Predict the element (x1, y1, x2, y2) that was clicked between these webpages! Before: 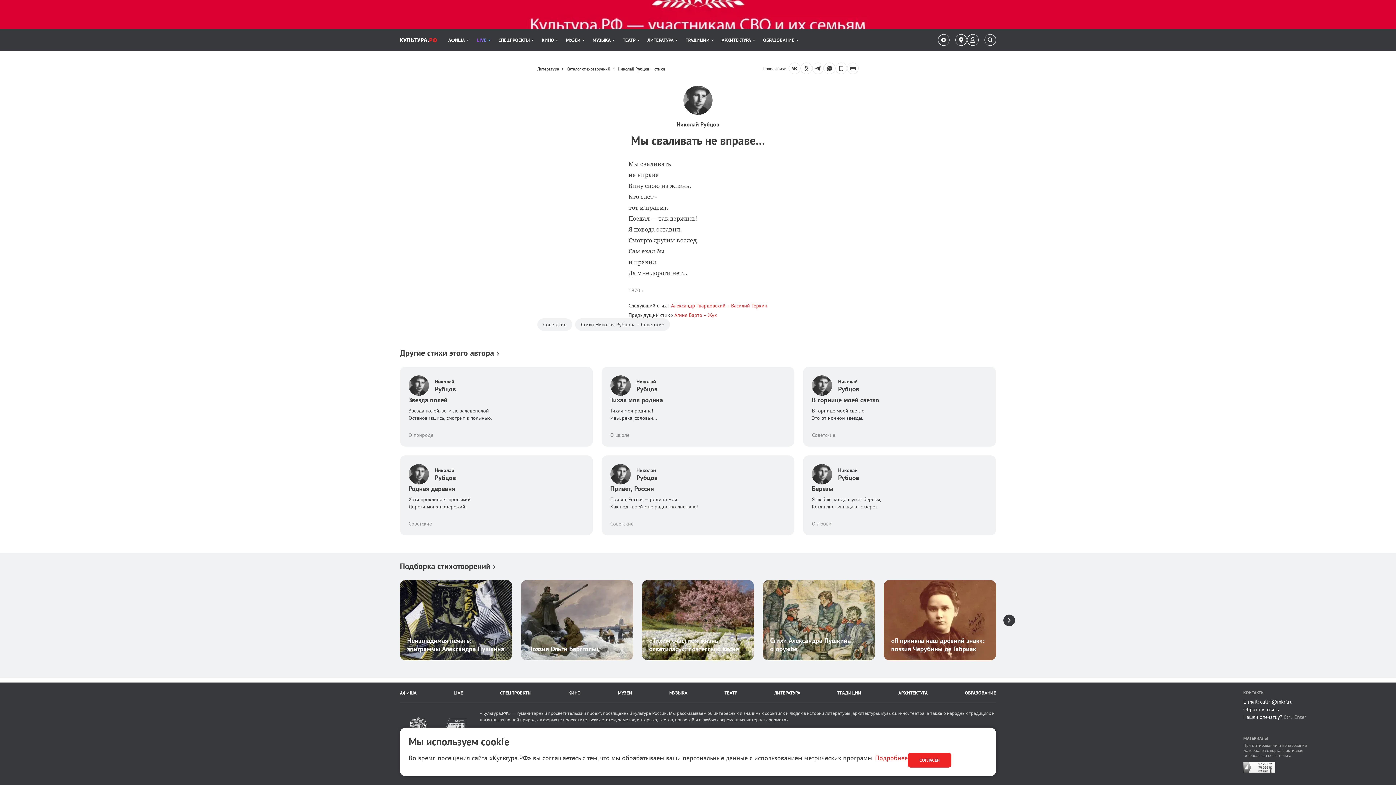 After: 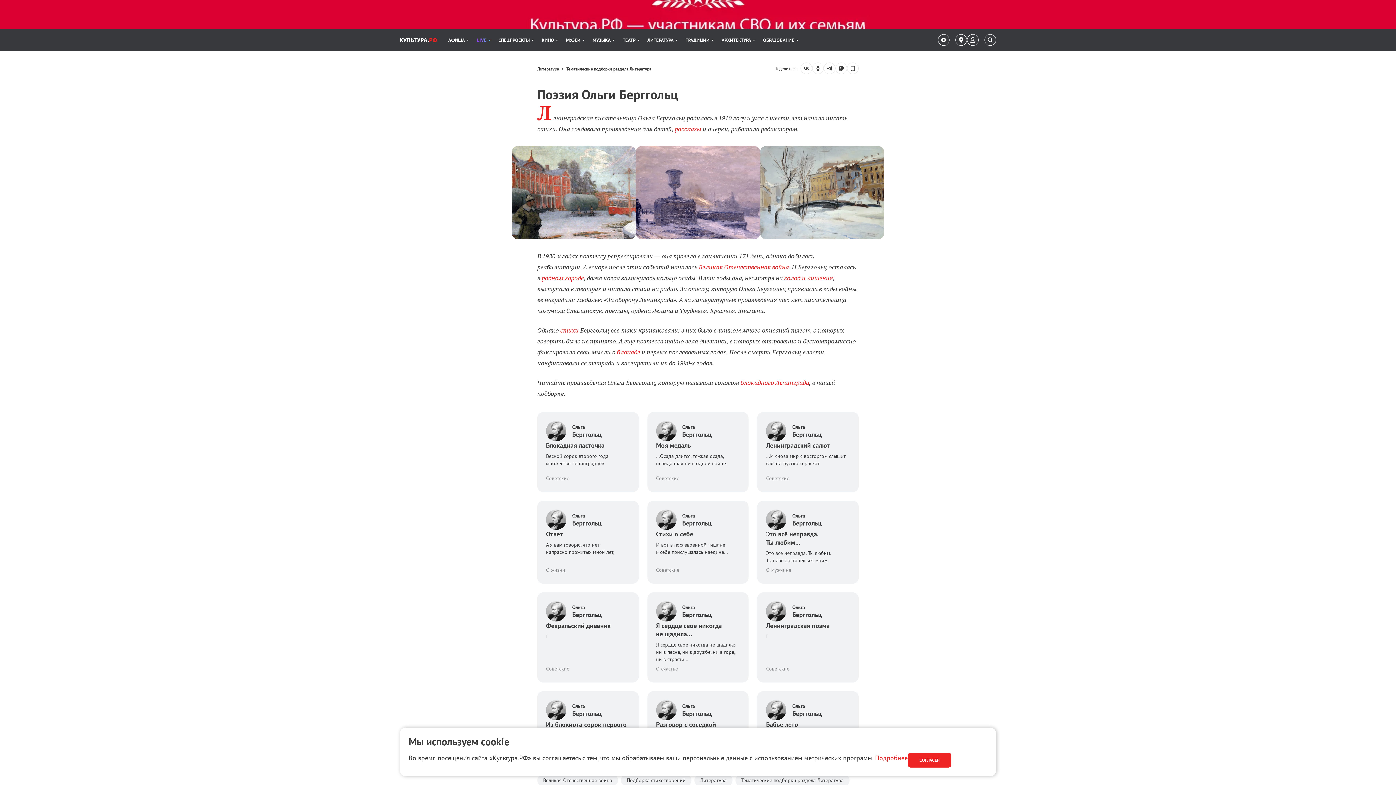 Action: label: Поэзия Ольги Берггольц
Стихотворения «голоса блокадного Ленинграда»
Стихотворения «голоса блокадного Ленинграда» bbox: (521, 580, 633, 660)